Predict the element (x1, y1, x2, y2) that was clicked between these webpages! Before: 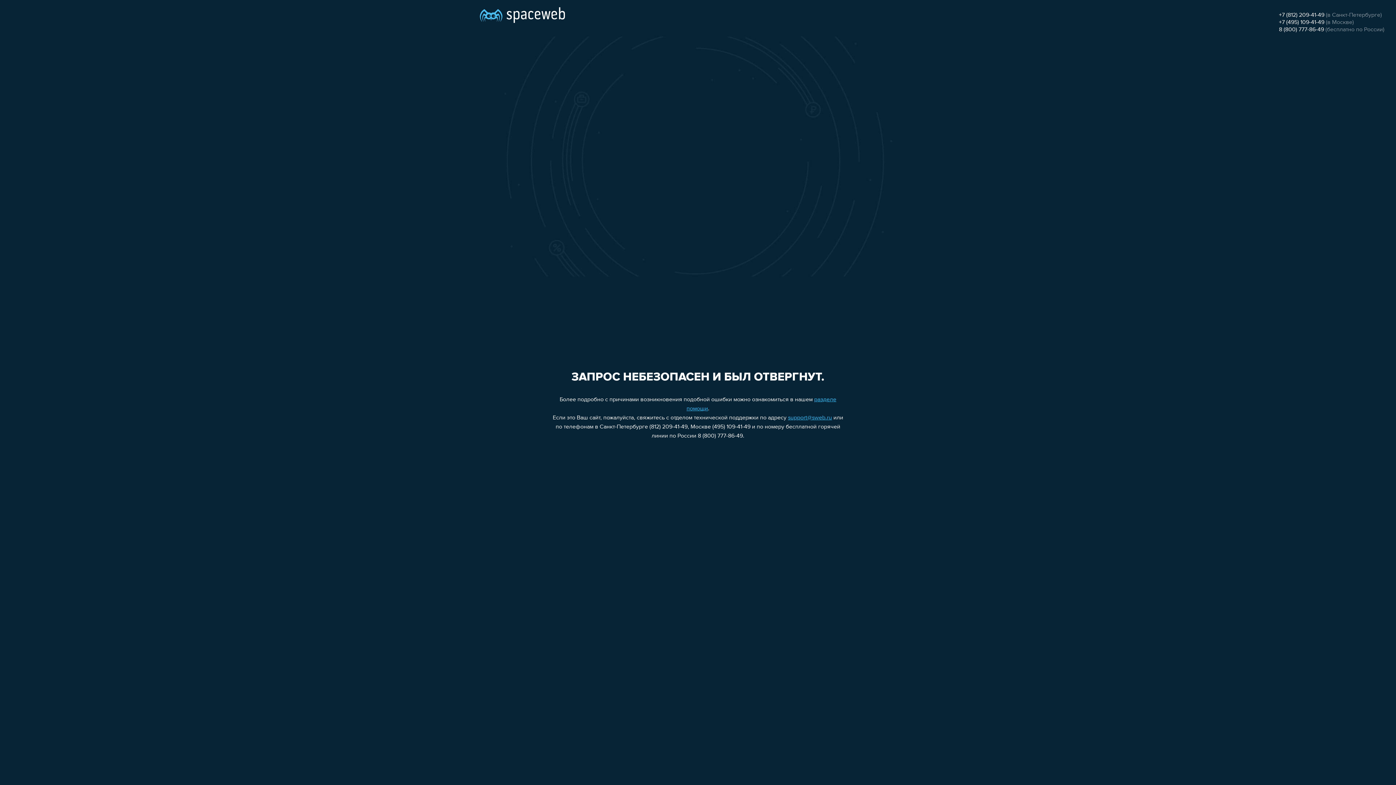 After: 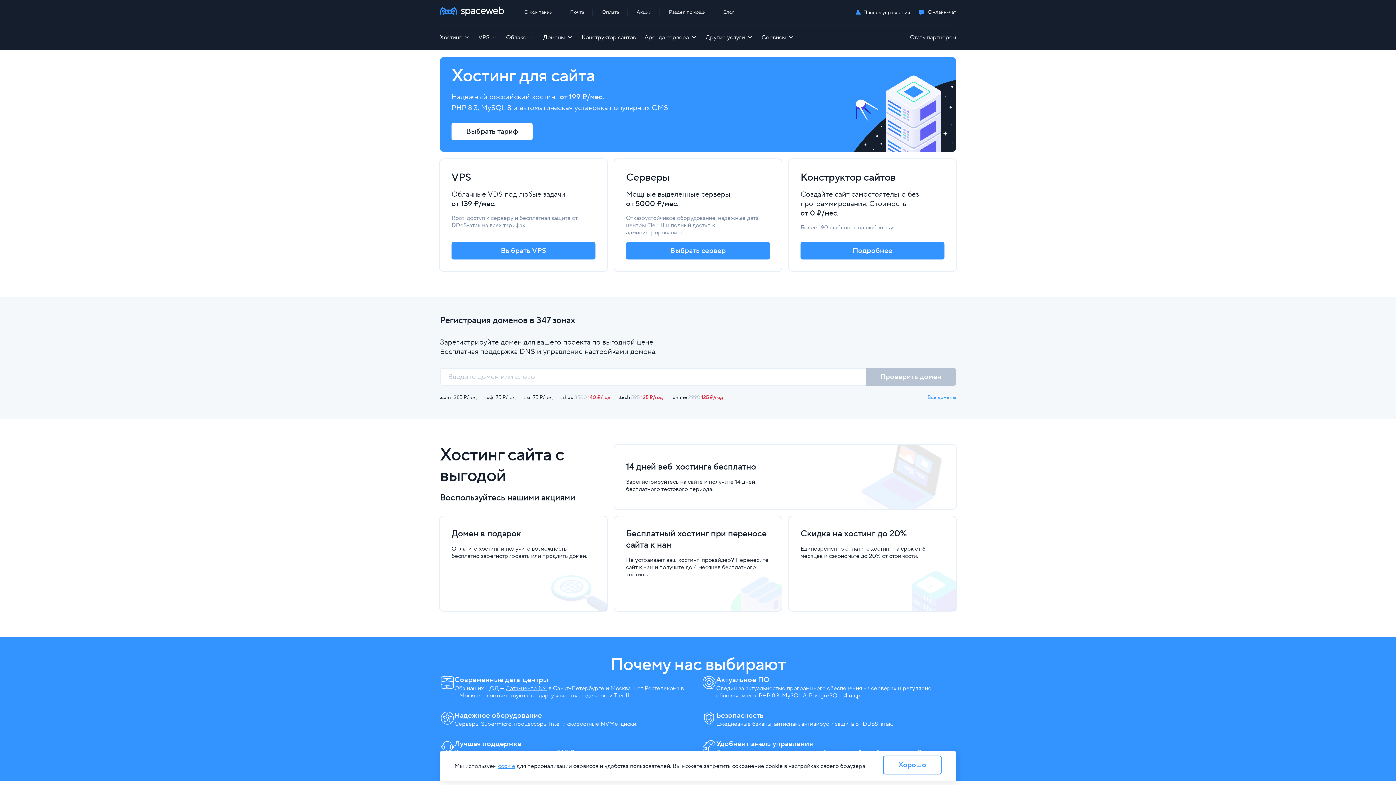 Action: bbox: (480, 0, 565, 25)